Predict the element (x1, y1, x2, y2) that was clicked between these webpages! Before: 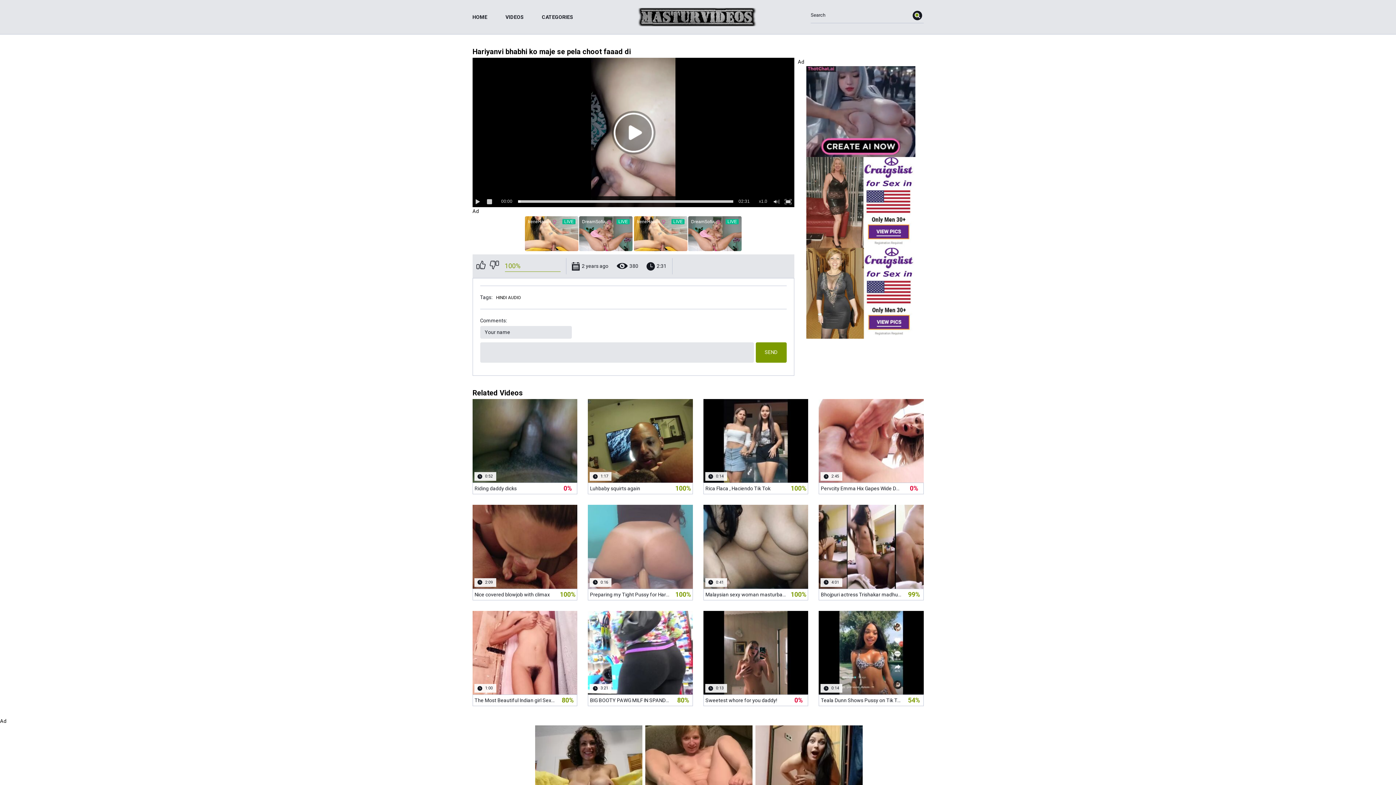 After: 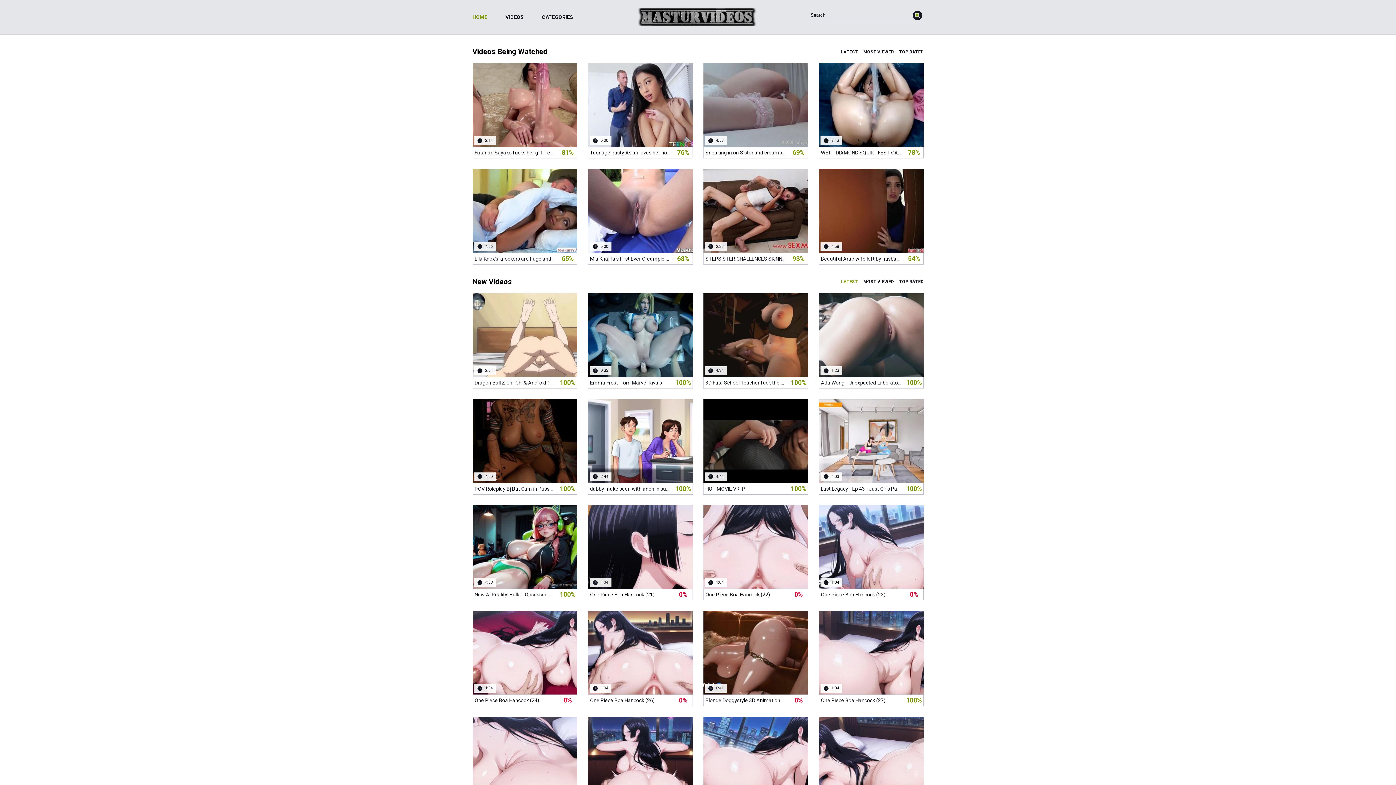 Action: label: HOME bbox: (472, 14, 487, 19)